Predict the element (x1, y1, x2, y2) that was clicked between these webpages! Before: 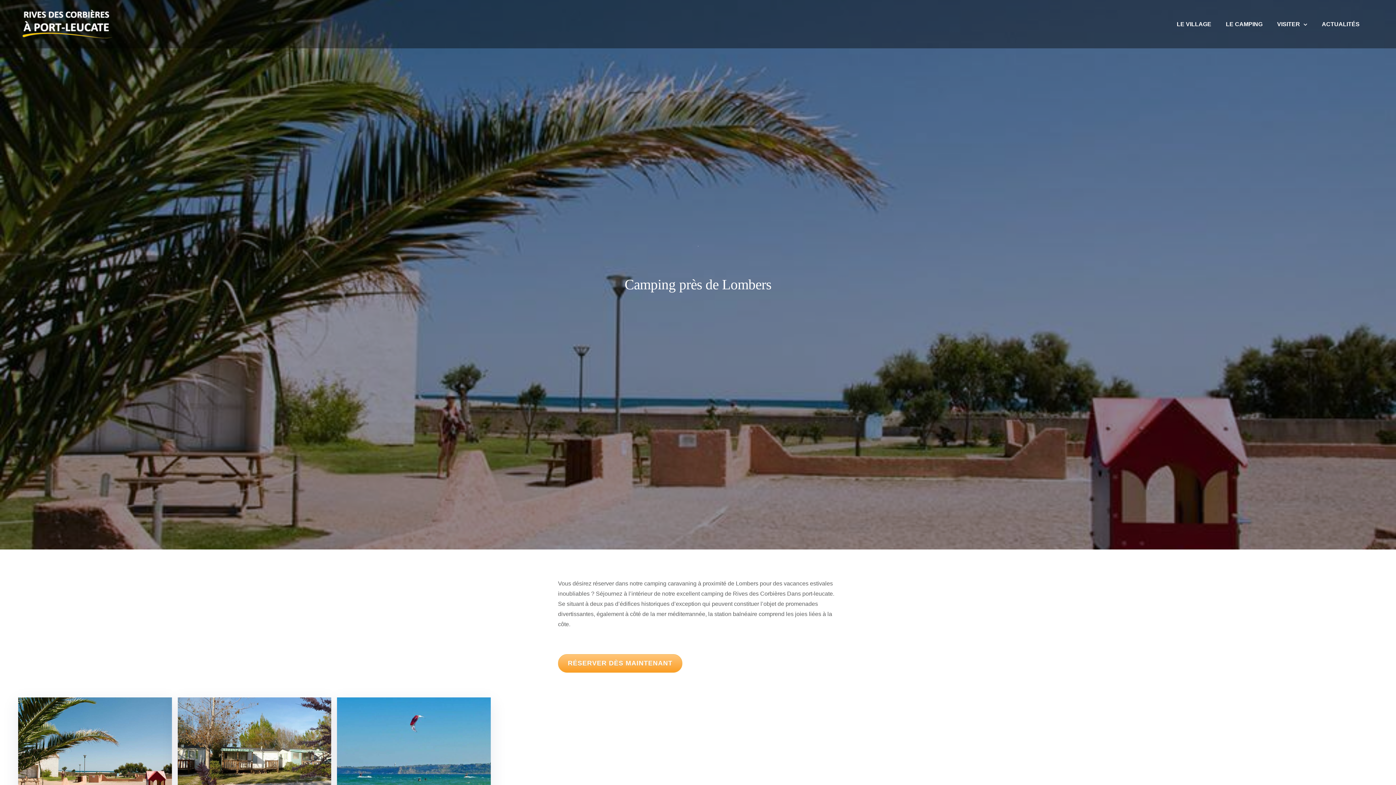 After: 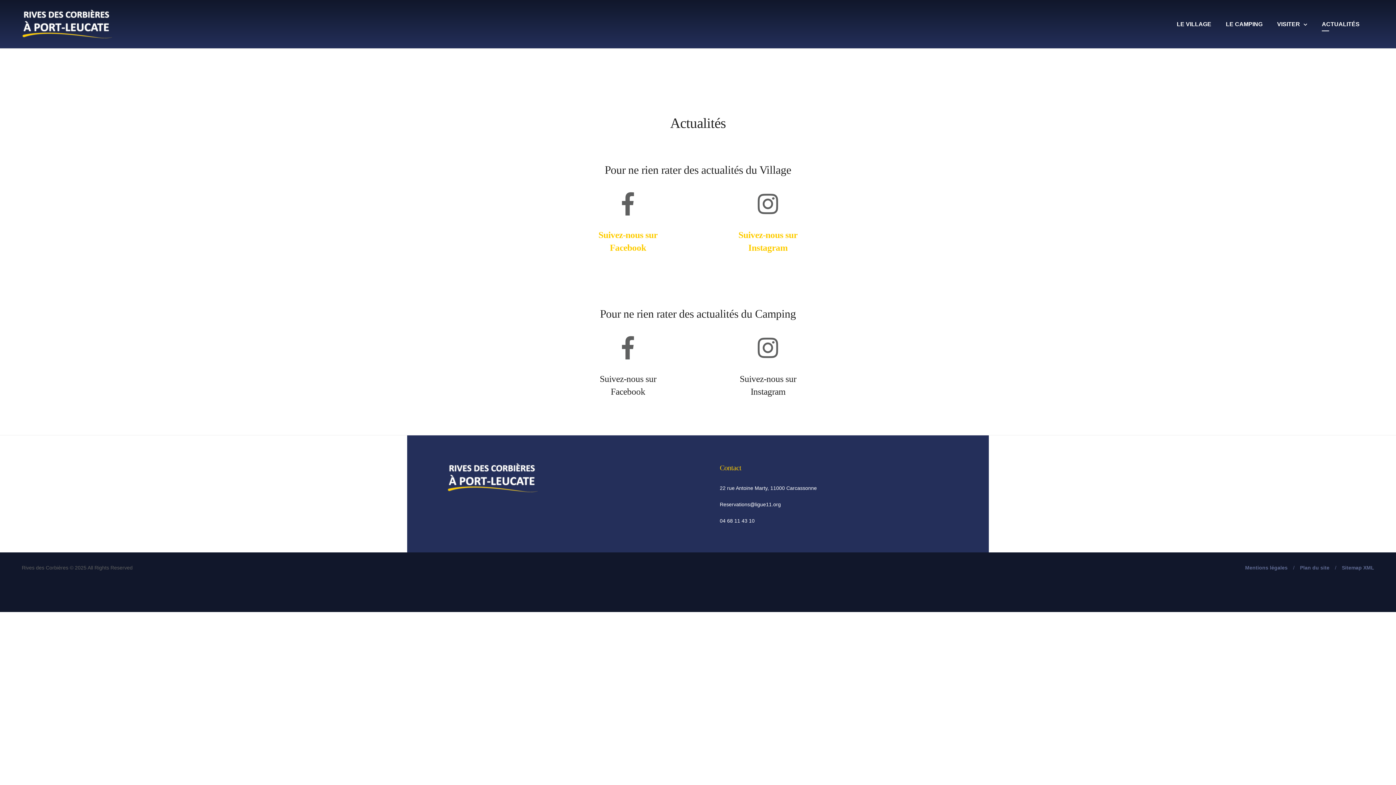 Action: bbox: (1314, 15, 1367, 32) label: ACTUALITÉS